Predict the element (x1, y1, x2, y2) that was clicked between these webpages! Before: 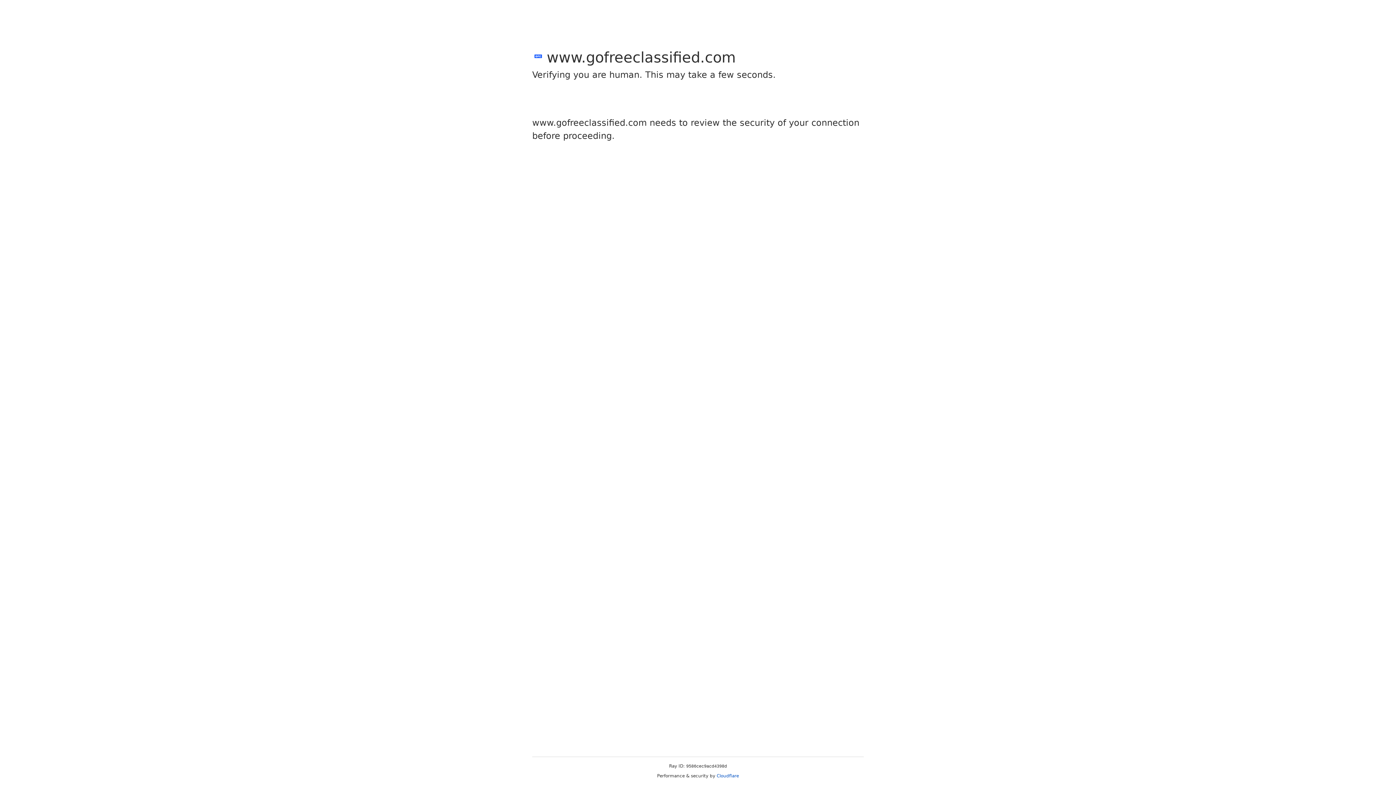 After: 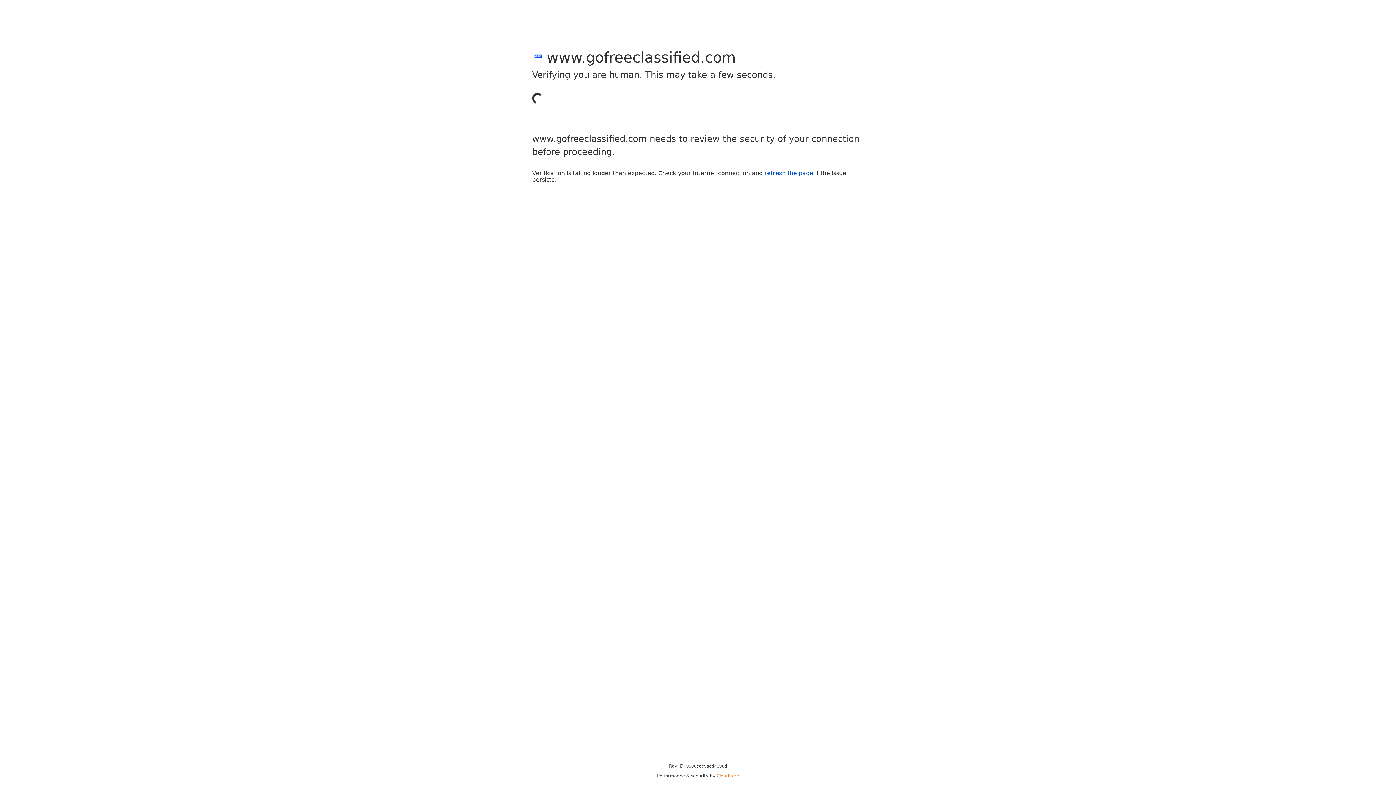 Action: bbox: (716, 773, 739, 778) label: Cloudflare